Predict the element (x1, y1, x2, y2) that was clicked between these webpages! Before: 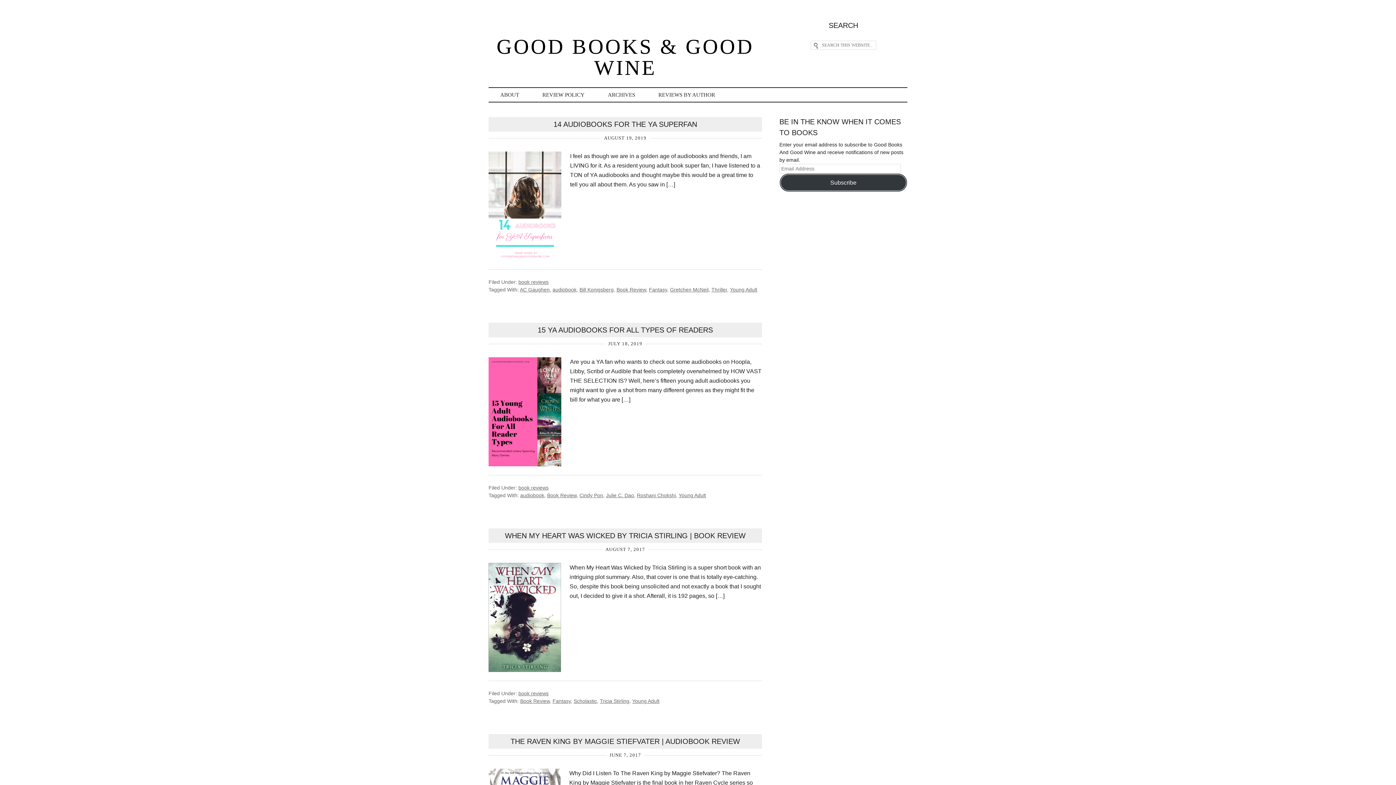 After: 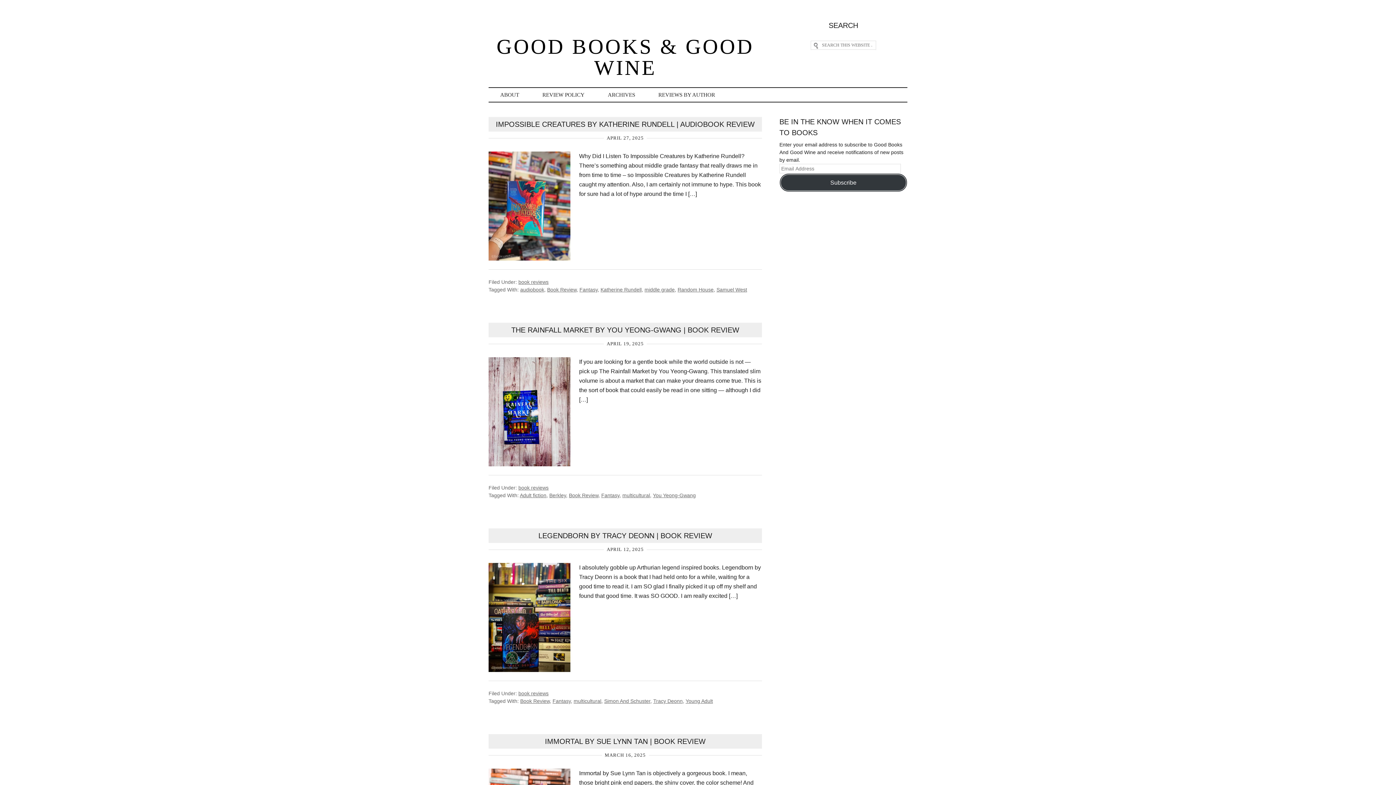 Action: label: Fantasy bbox: (649, 286, 667, 292)